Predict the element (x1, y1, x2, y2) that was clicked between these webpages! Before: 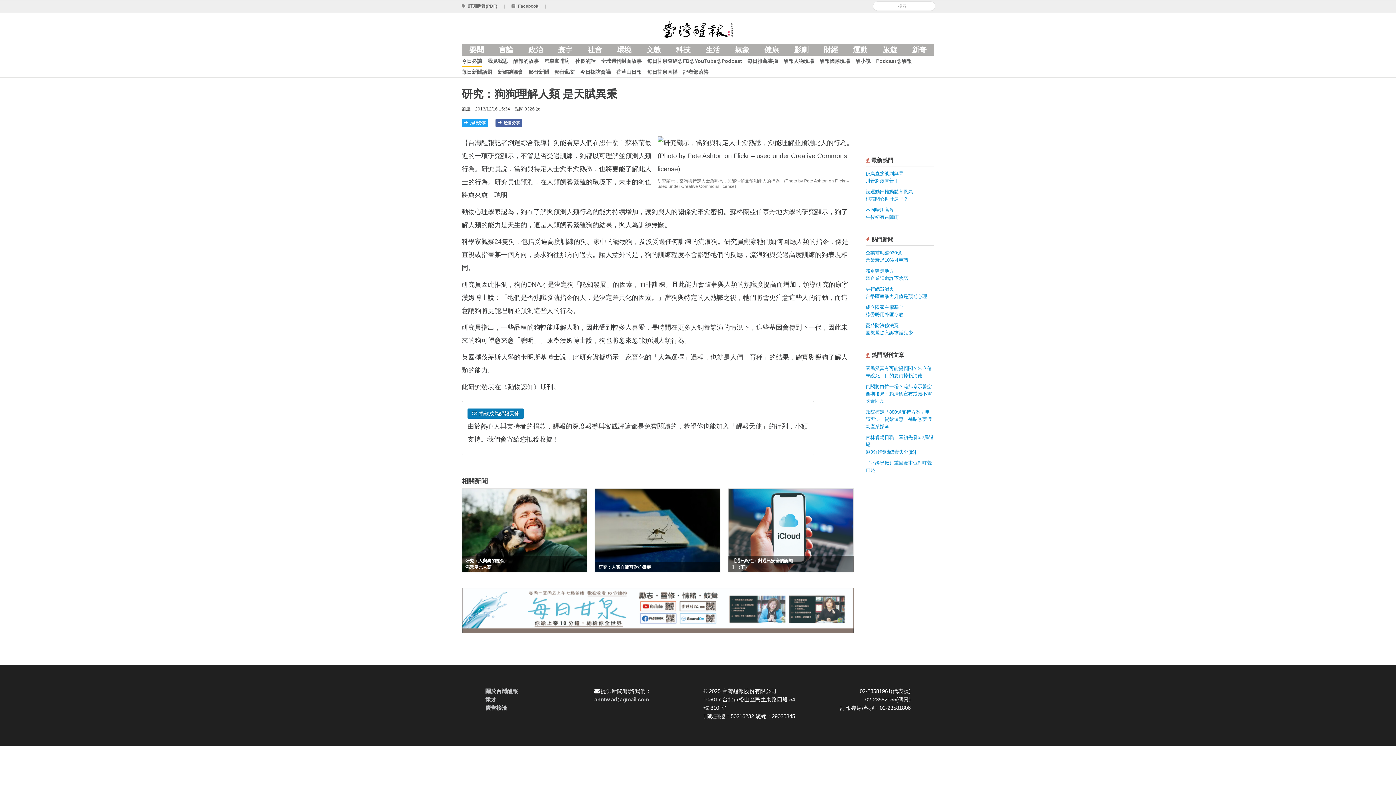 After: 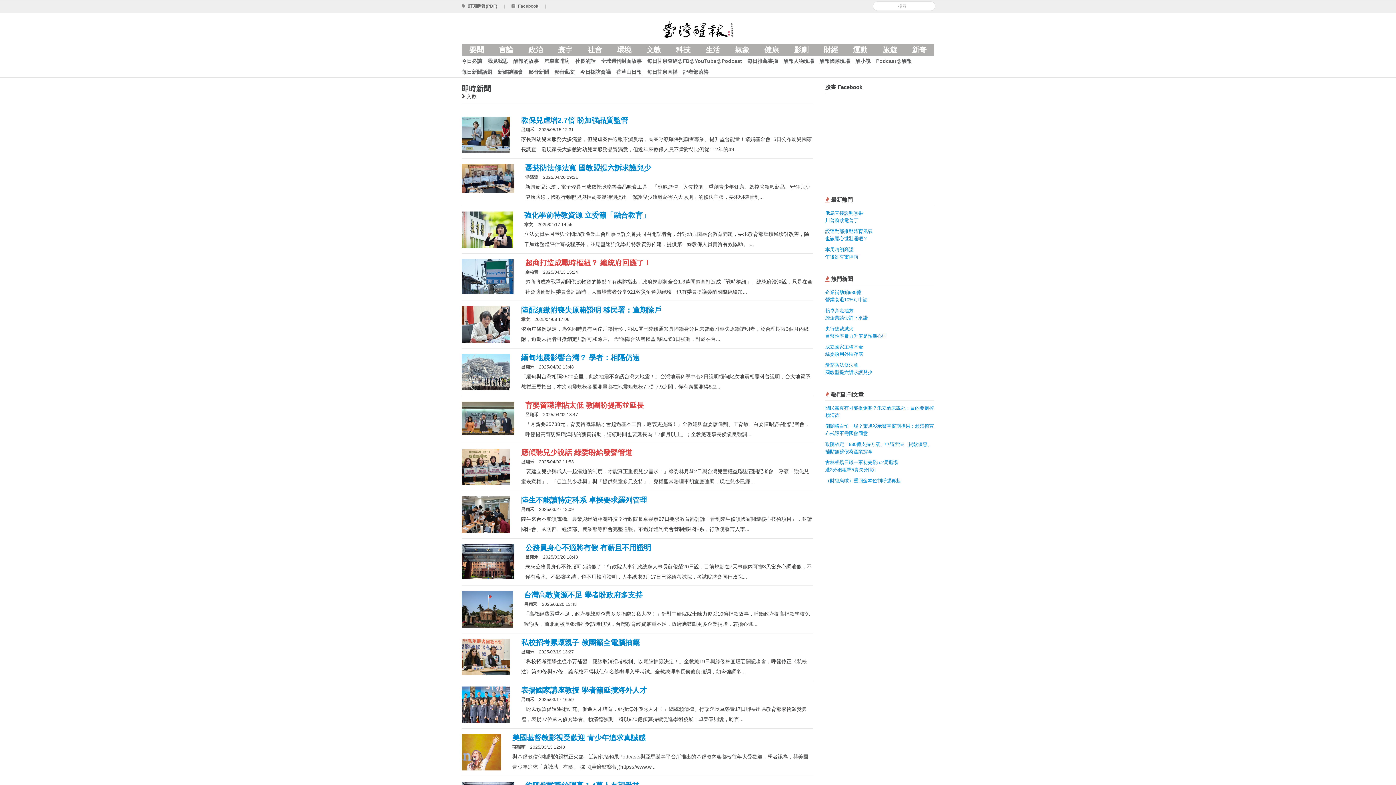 Action: bbox: (639, 44, 668, 55) label: 文教